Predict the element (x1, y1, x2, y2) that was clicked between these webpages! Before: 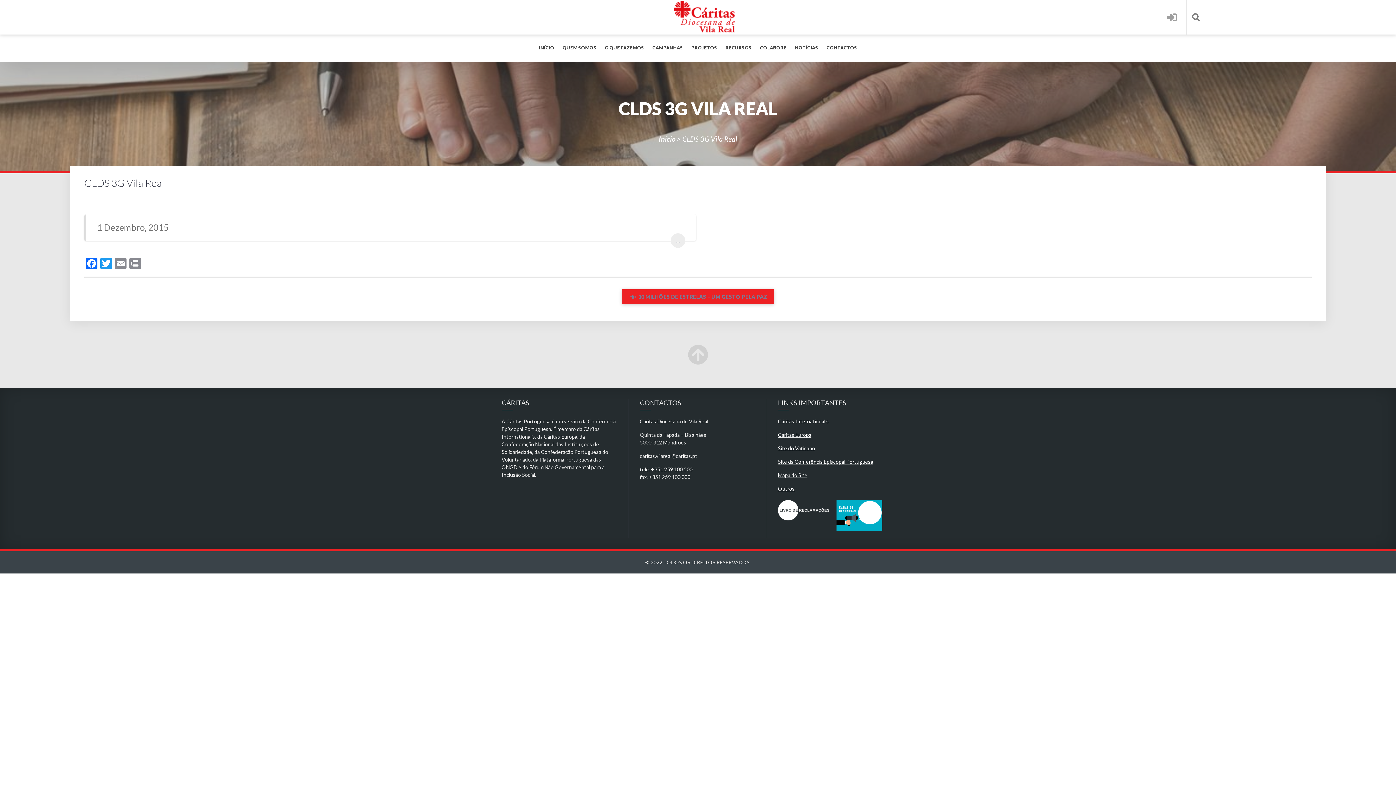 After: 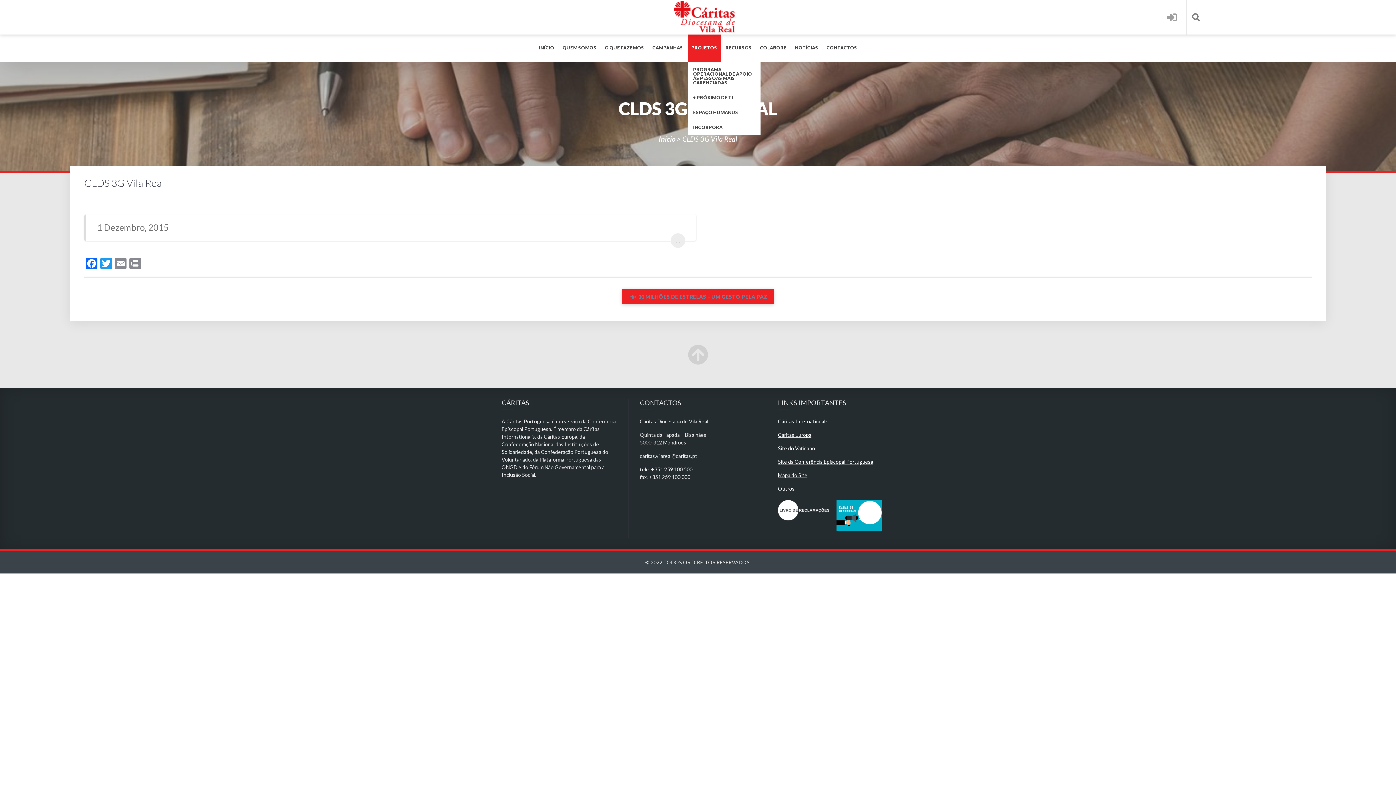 Action: label: PROJETOS bbox: (687, 34, 720, 62)